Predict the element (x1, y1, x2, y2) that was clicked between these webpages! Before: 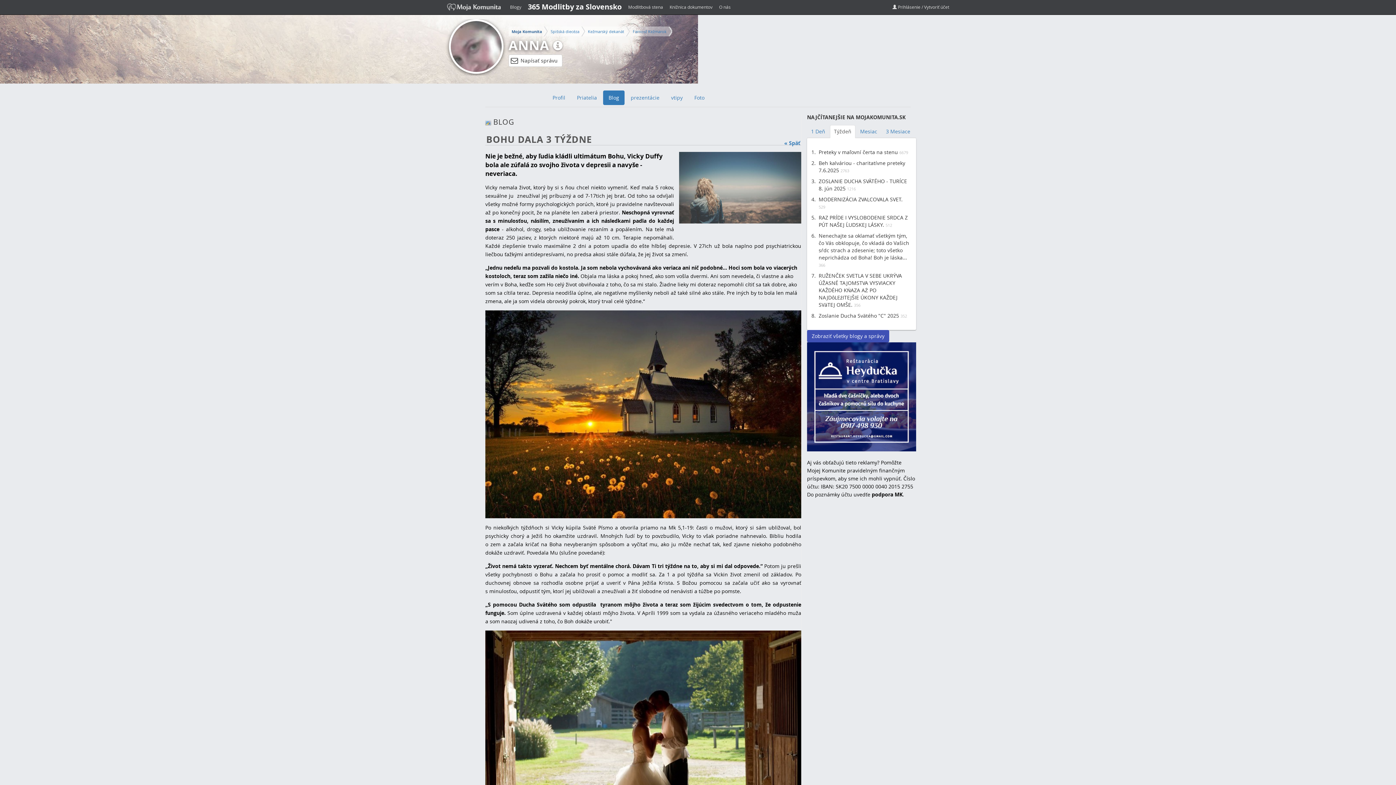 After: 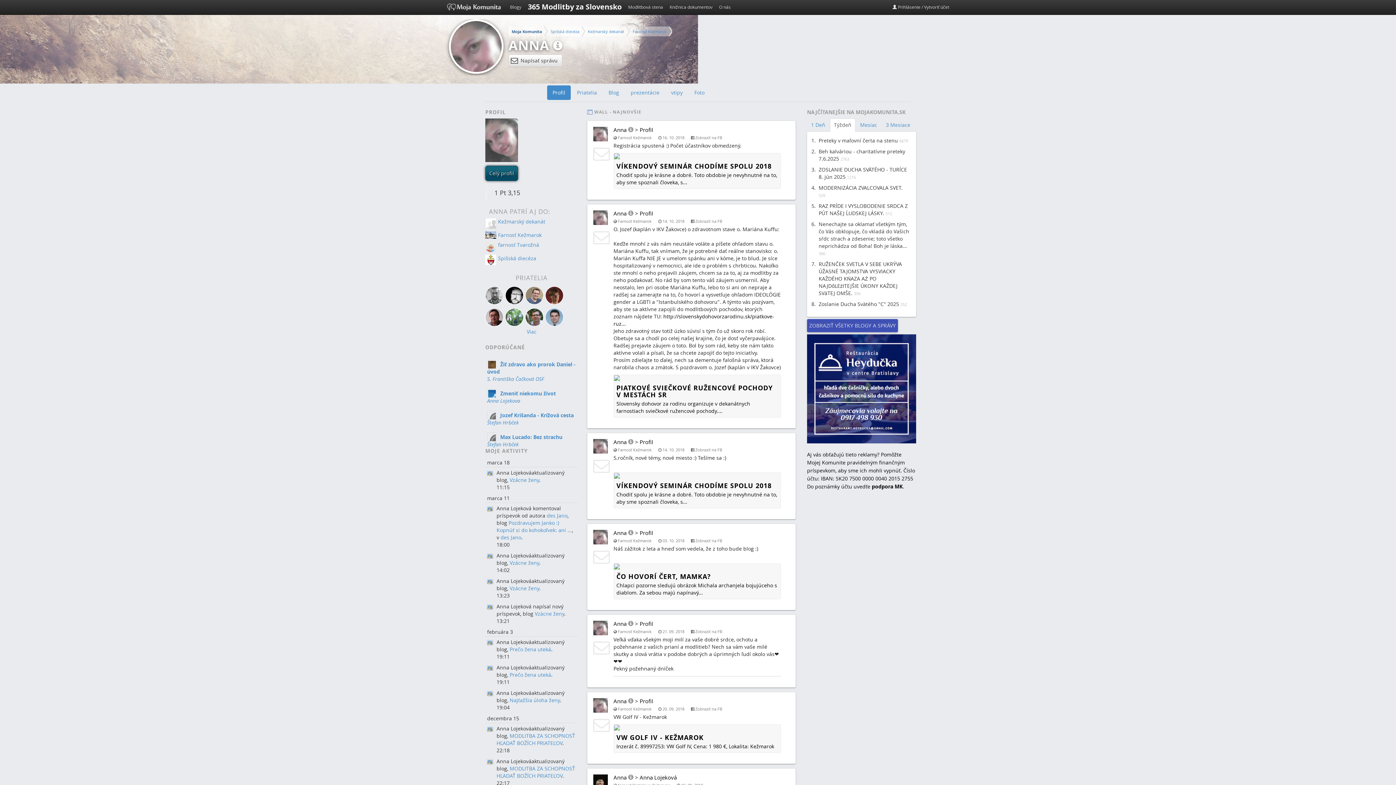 Action: bbox: (508, 36, 549, 54) label: ANNA